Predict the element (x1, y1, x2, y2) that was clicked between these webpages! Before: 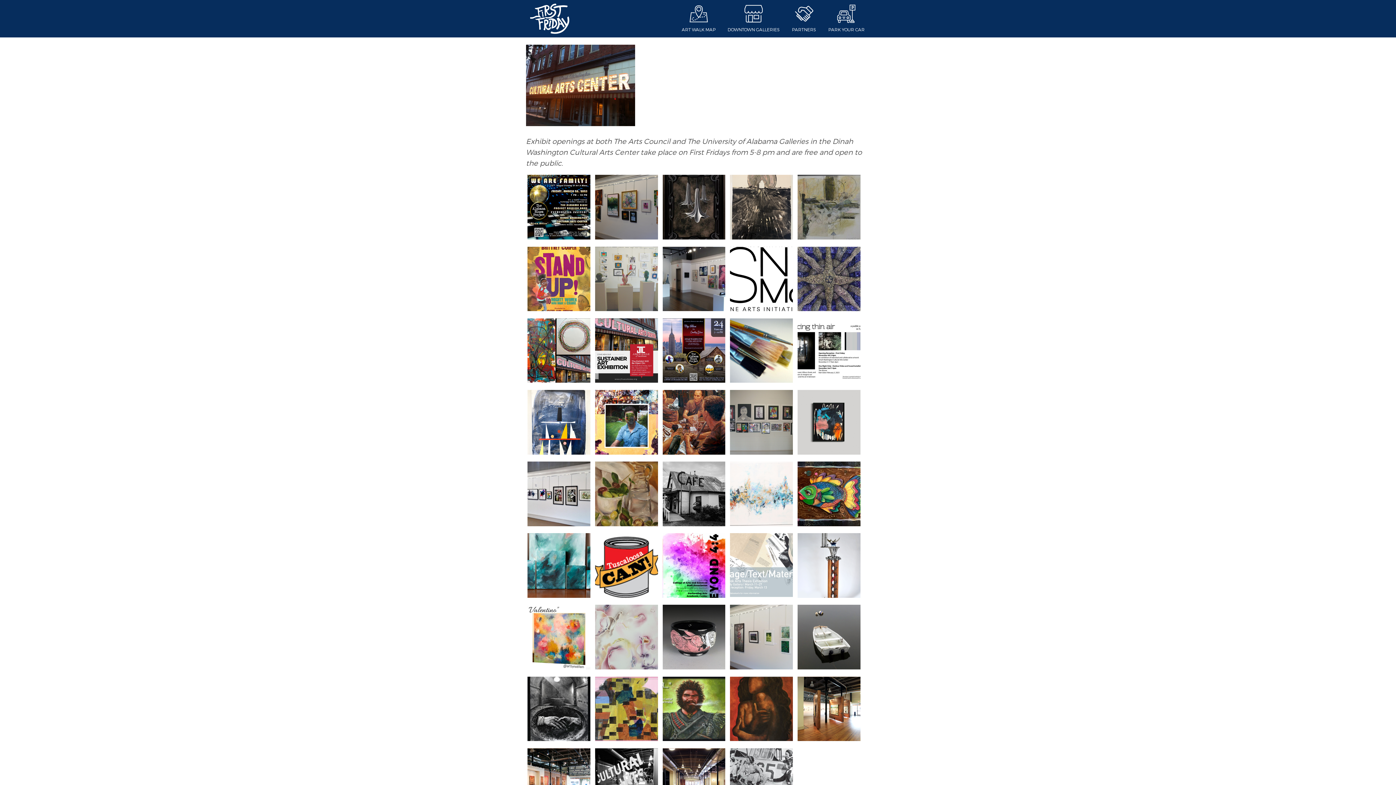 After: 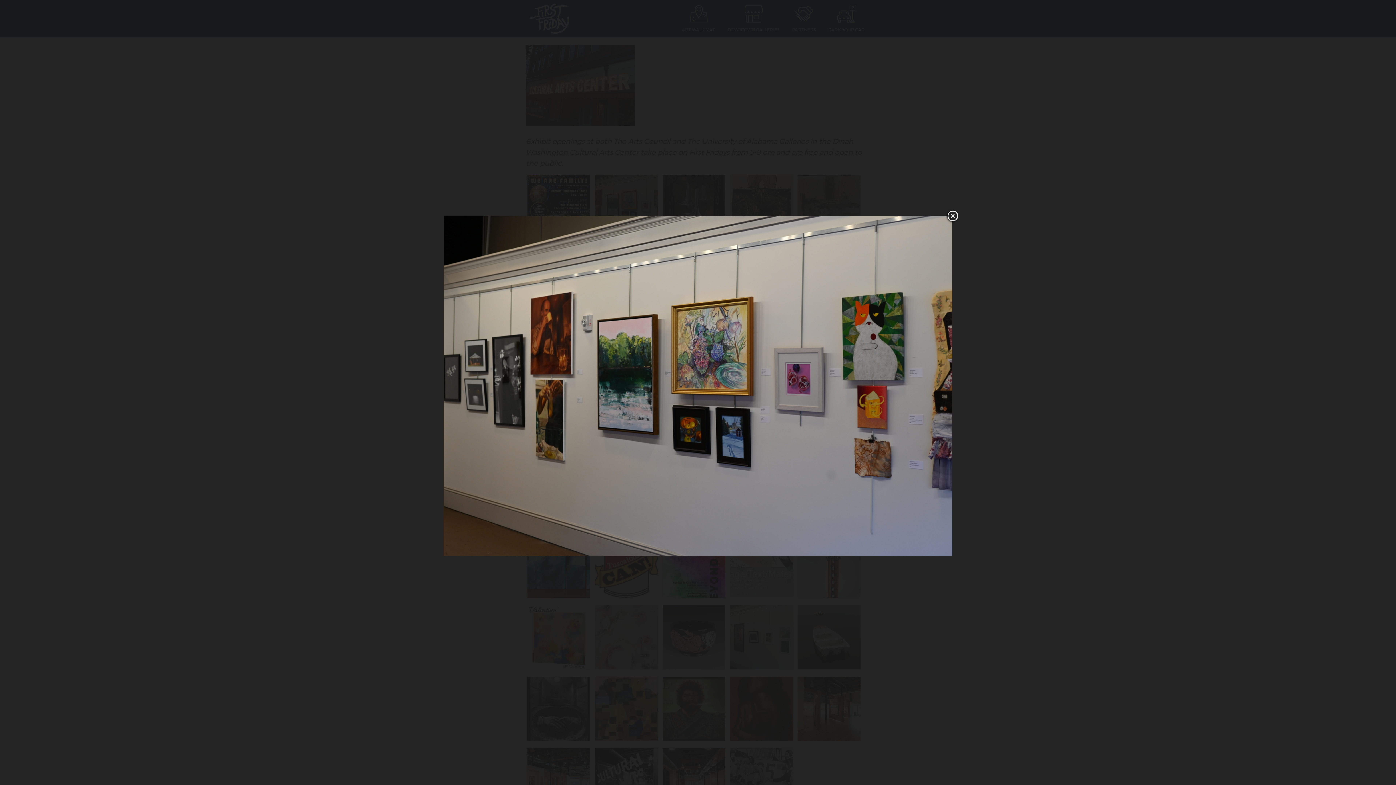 Action: bbox: (593, 172, 659, 242)